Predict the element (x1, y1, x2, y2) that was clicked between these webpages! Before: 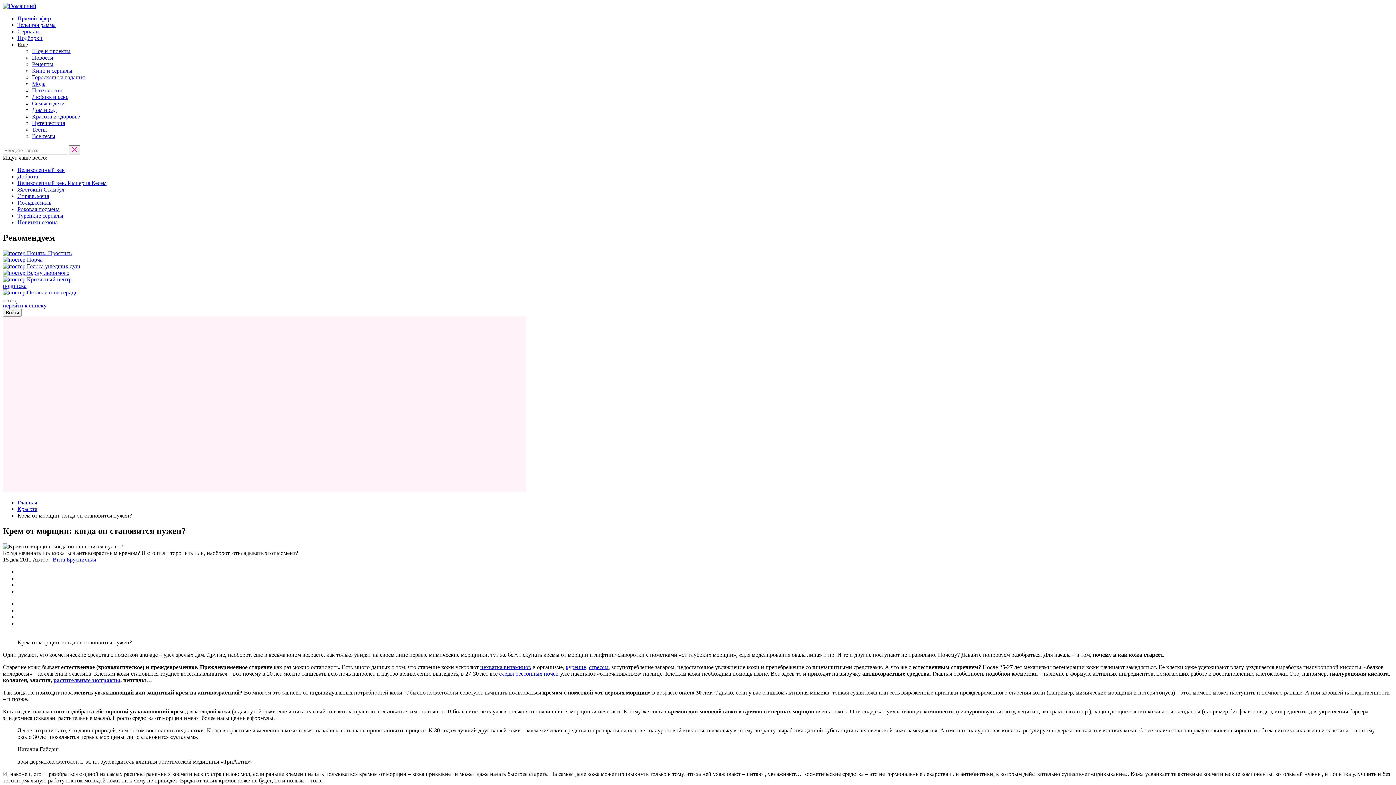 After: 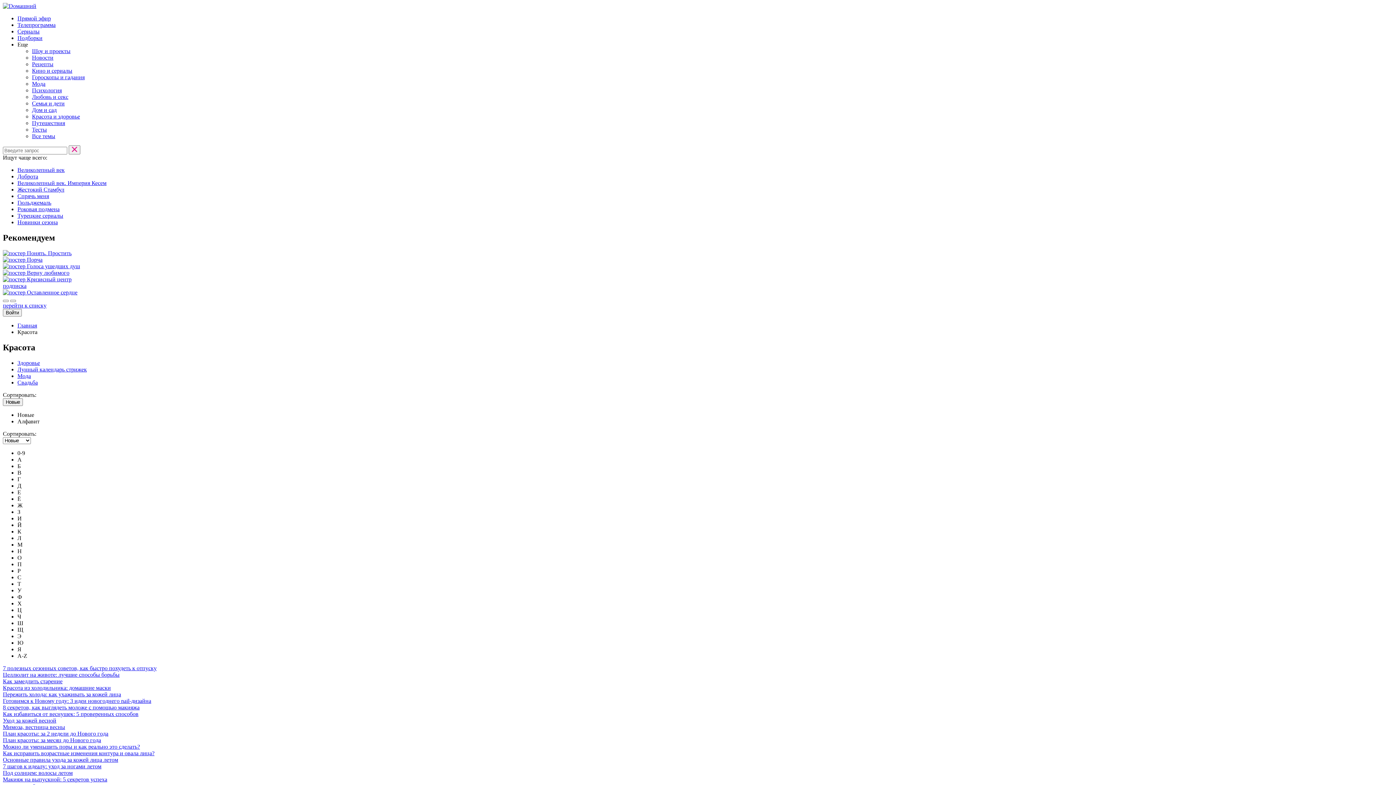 Action: bbox: (17, 506, 37, 512) label: Красота